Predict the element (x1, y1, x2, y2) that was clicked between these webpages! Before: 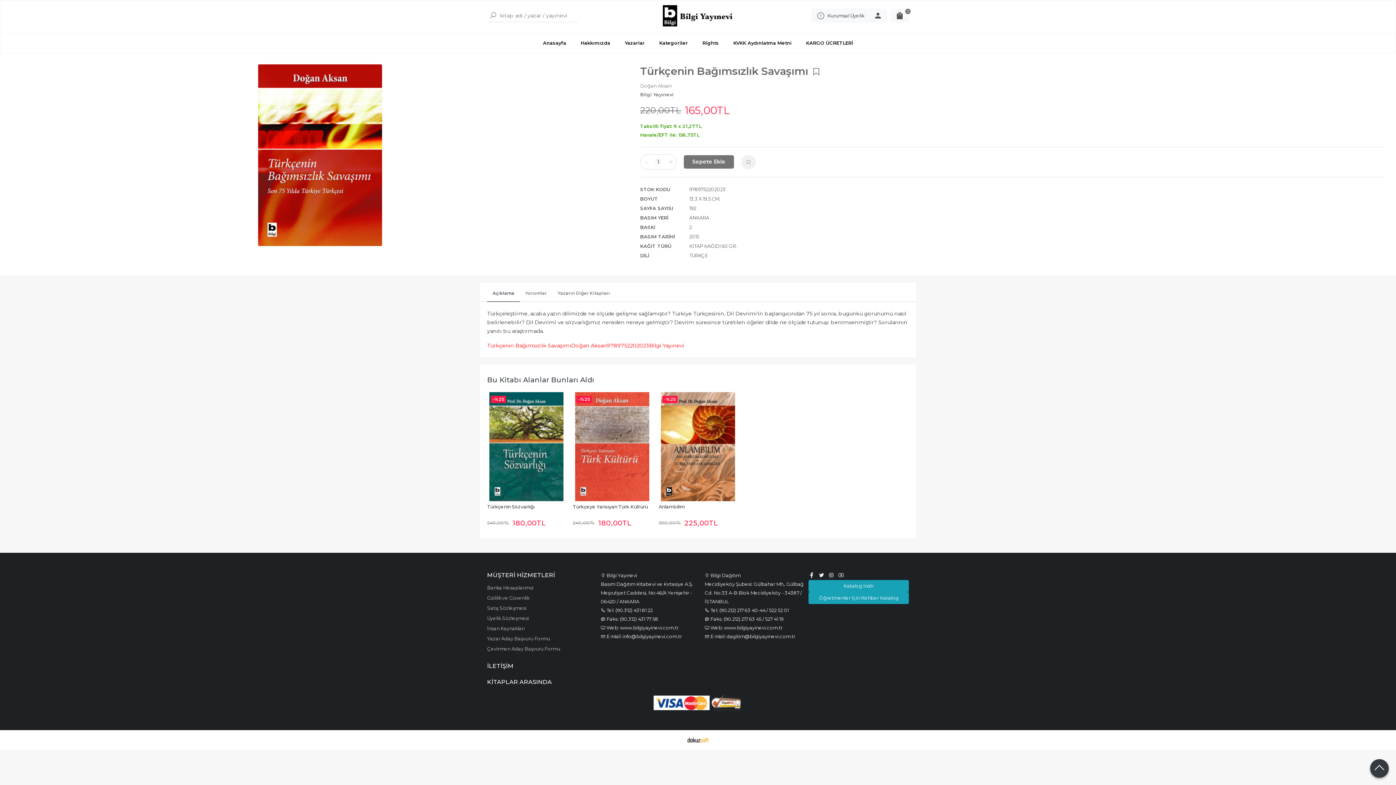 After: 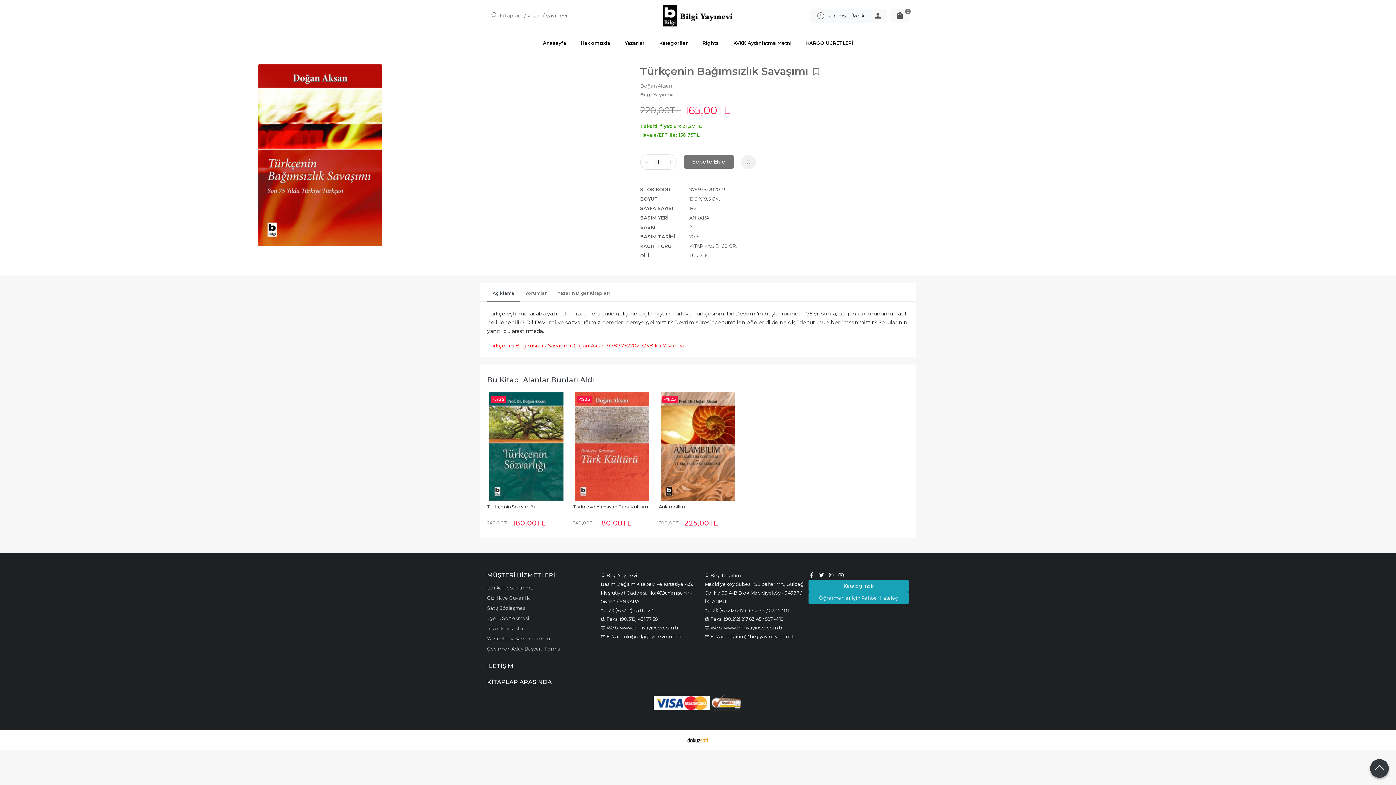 Action: bbox: (838, 571, 844, 579)